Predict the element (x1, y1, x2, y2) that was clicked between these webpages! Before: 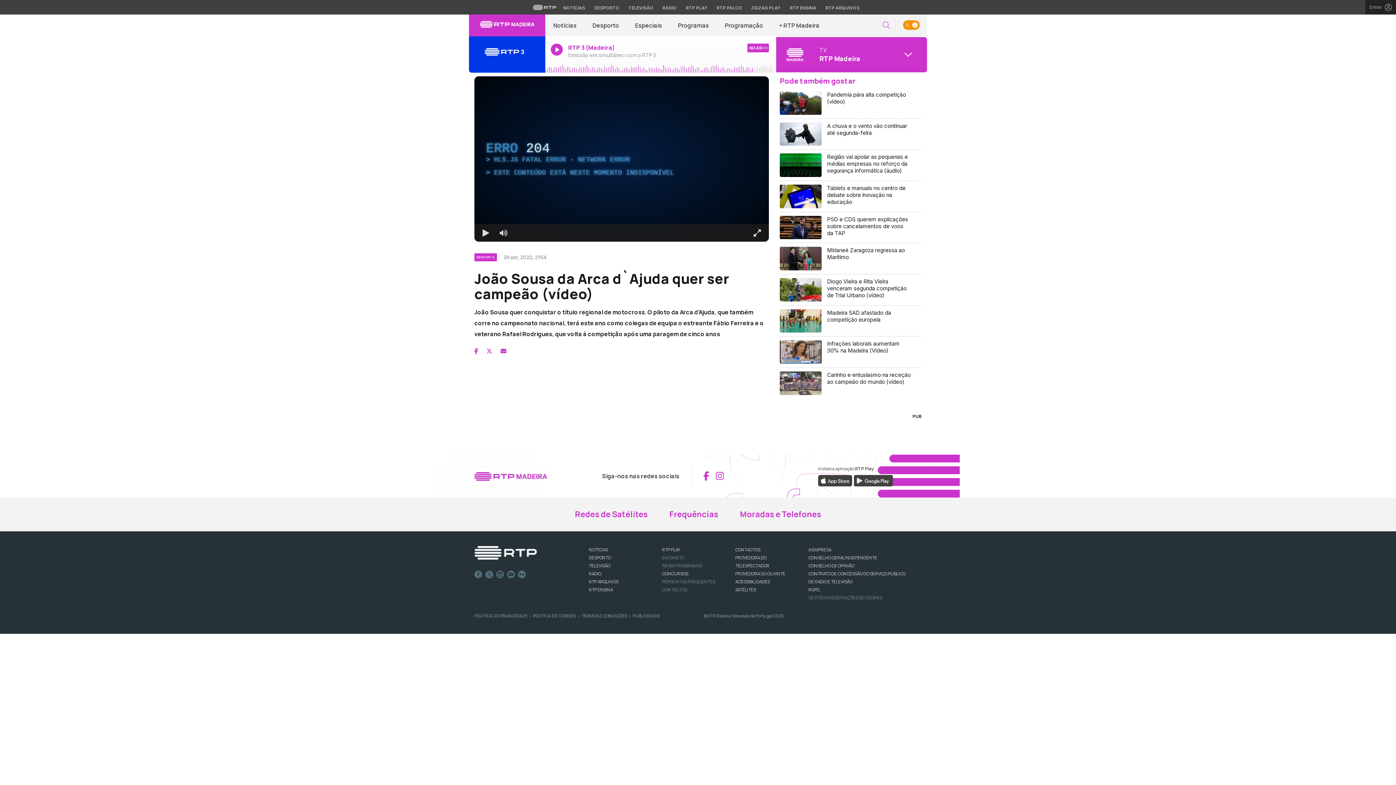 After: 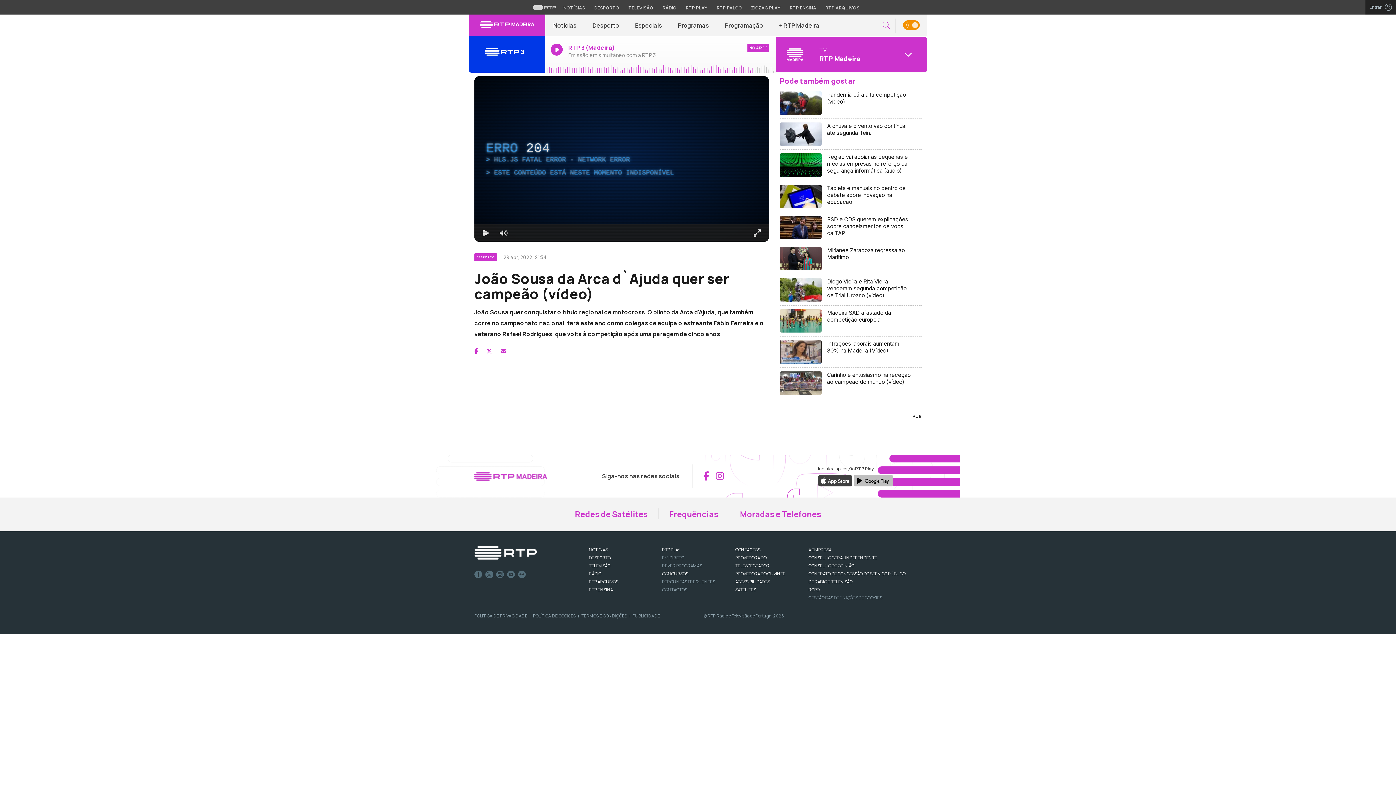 Action: bbox: (853, 476, 893, 484)